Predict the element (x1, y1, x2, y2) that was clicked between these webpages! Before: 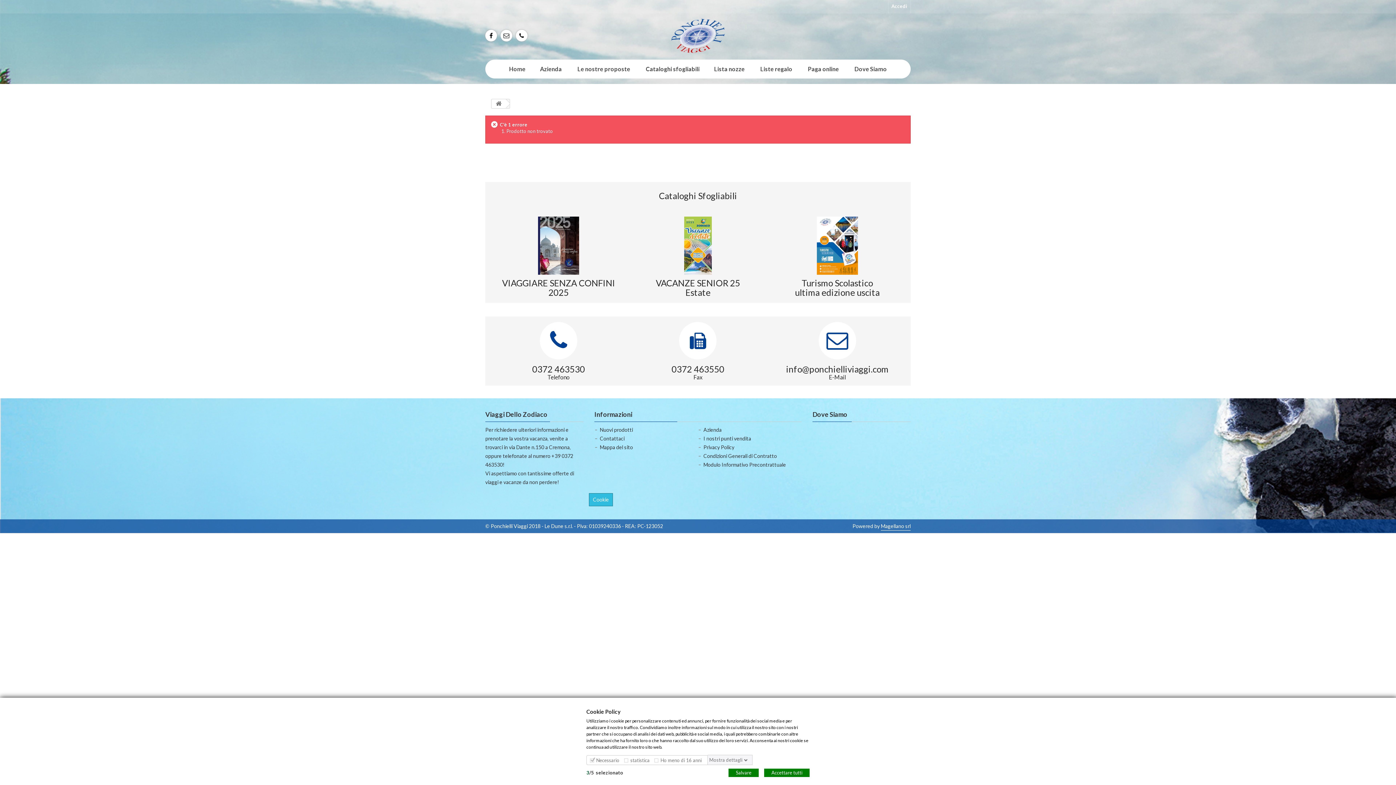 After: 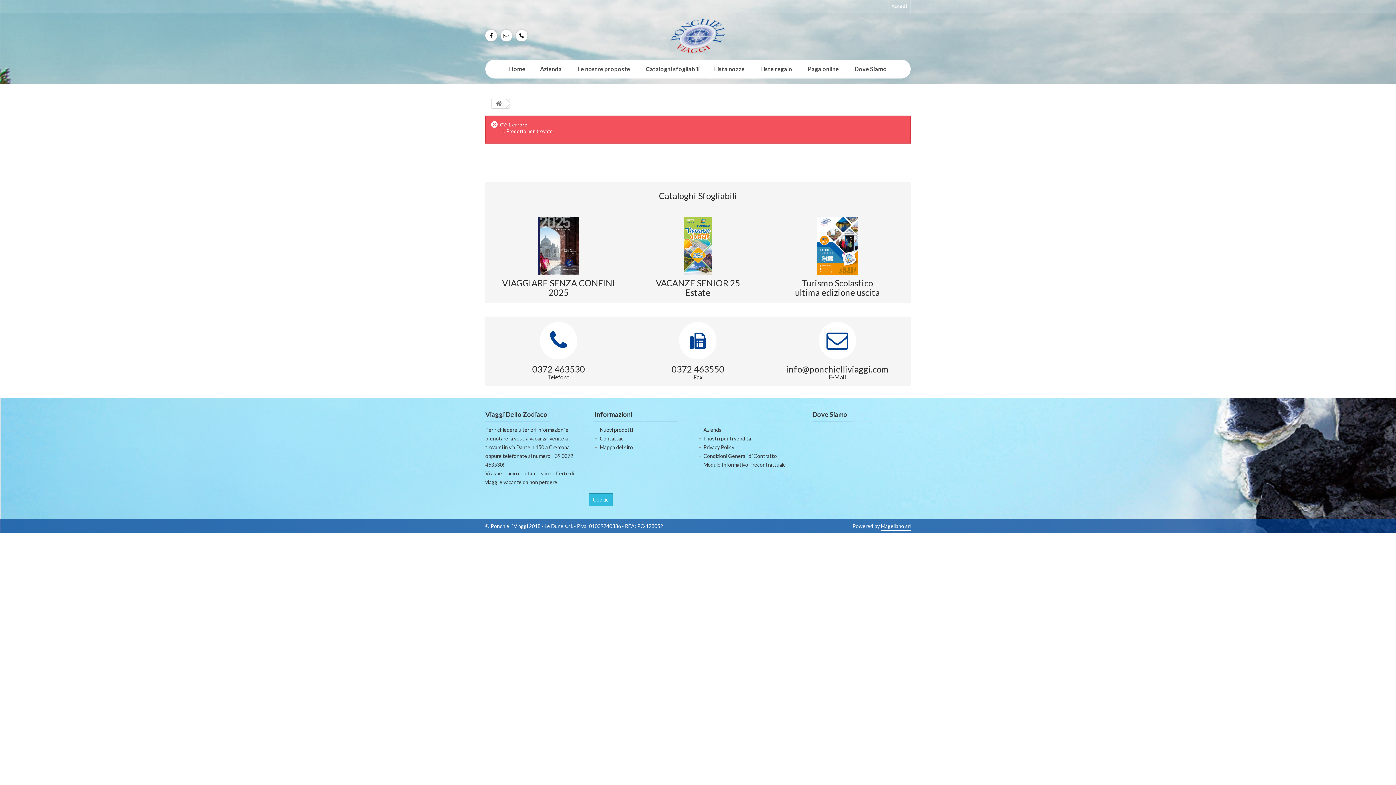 Action: label: Salvare bbox: (728, 769, 758, 777)